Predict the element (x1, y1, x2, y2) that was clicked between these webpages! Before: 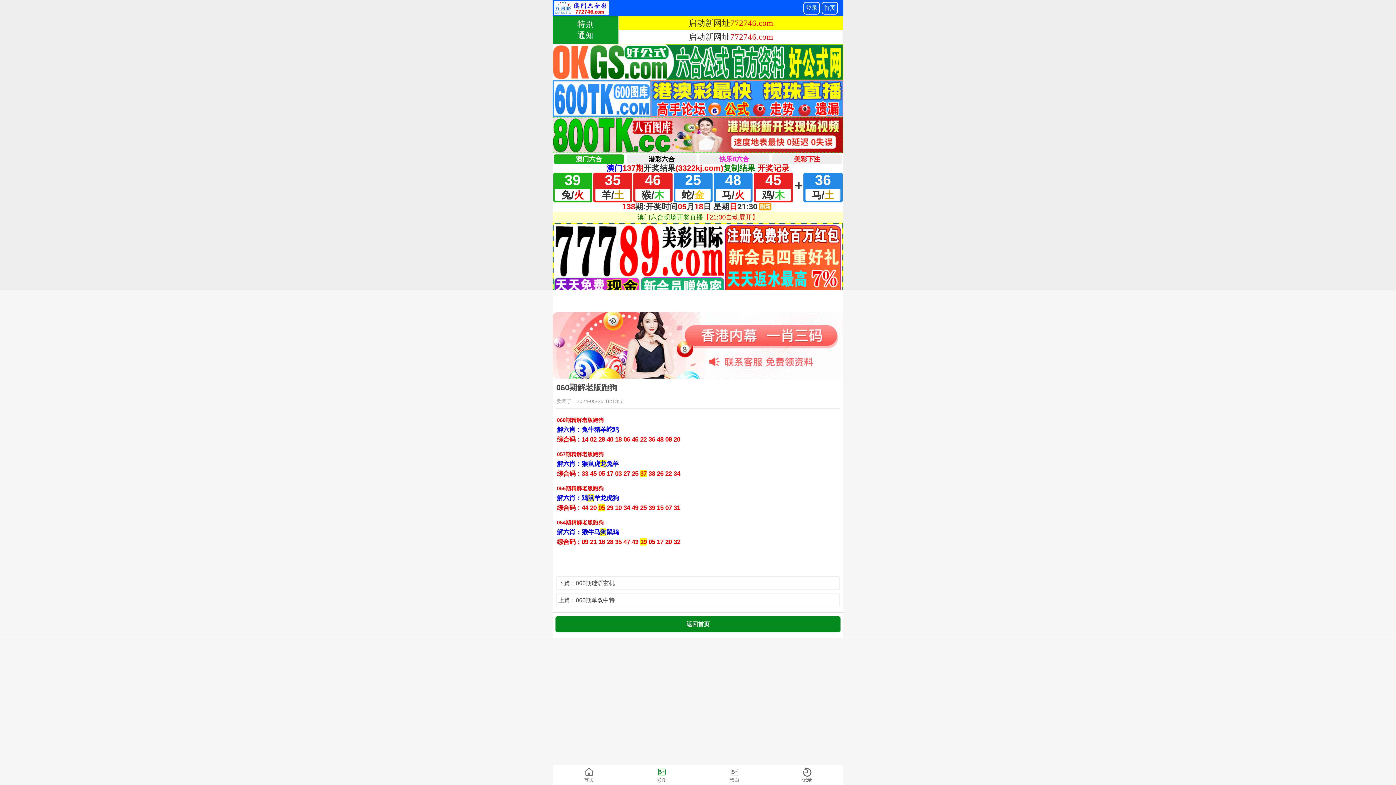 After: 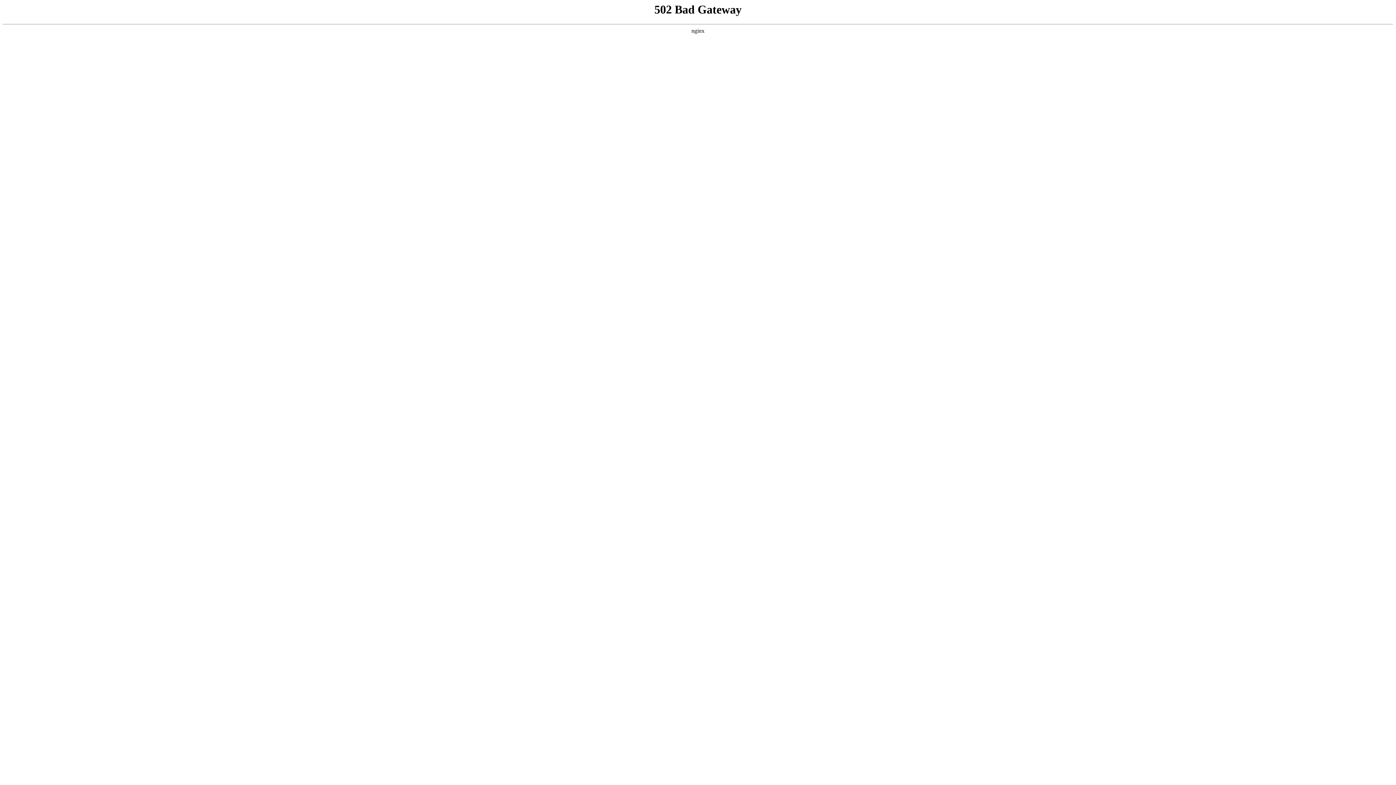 Action: bbox: (698, 765, 770, 785) label: 黑白